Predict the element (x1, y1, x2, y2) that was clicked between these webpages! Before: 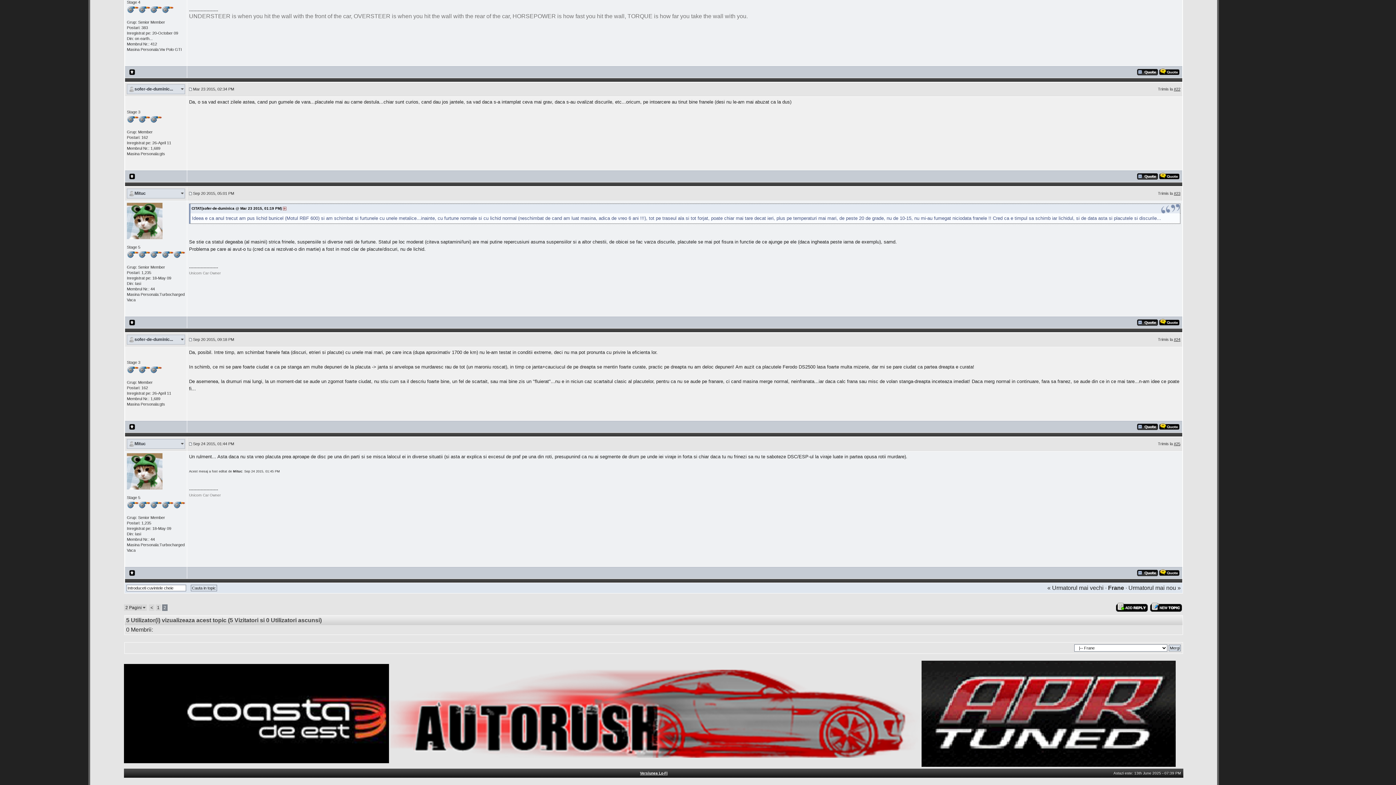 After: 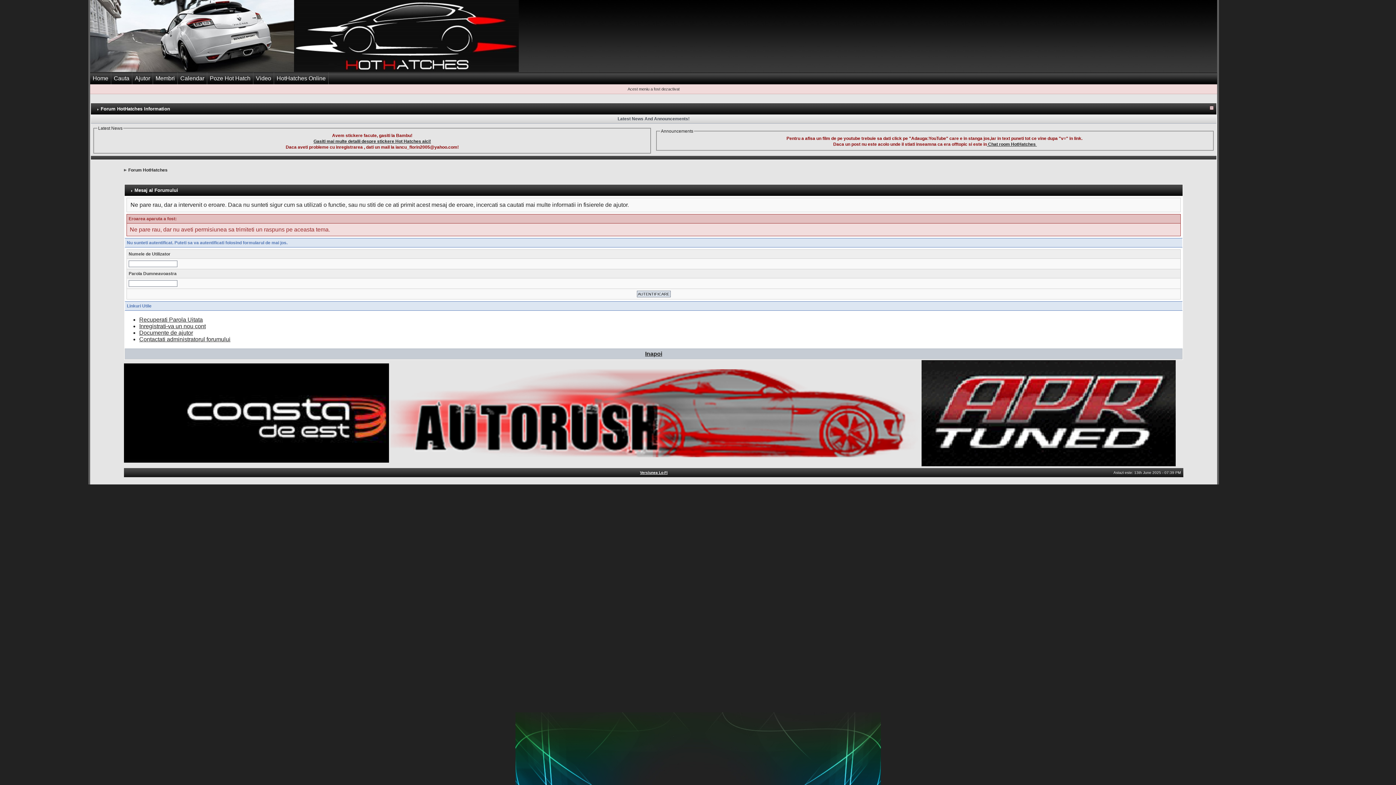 Action: bbox: (1115, 605, 1149, 610)